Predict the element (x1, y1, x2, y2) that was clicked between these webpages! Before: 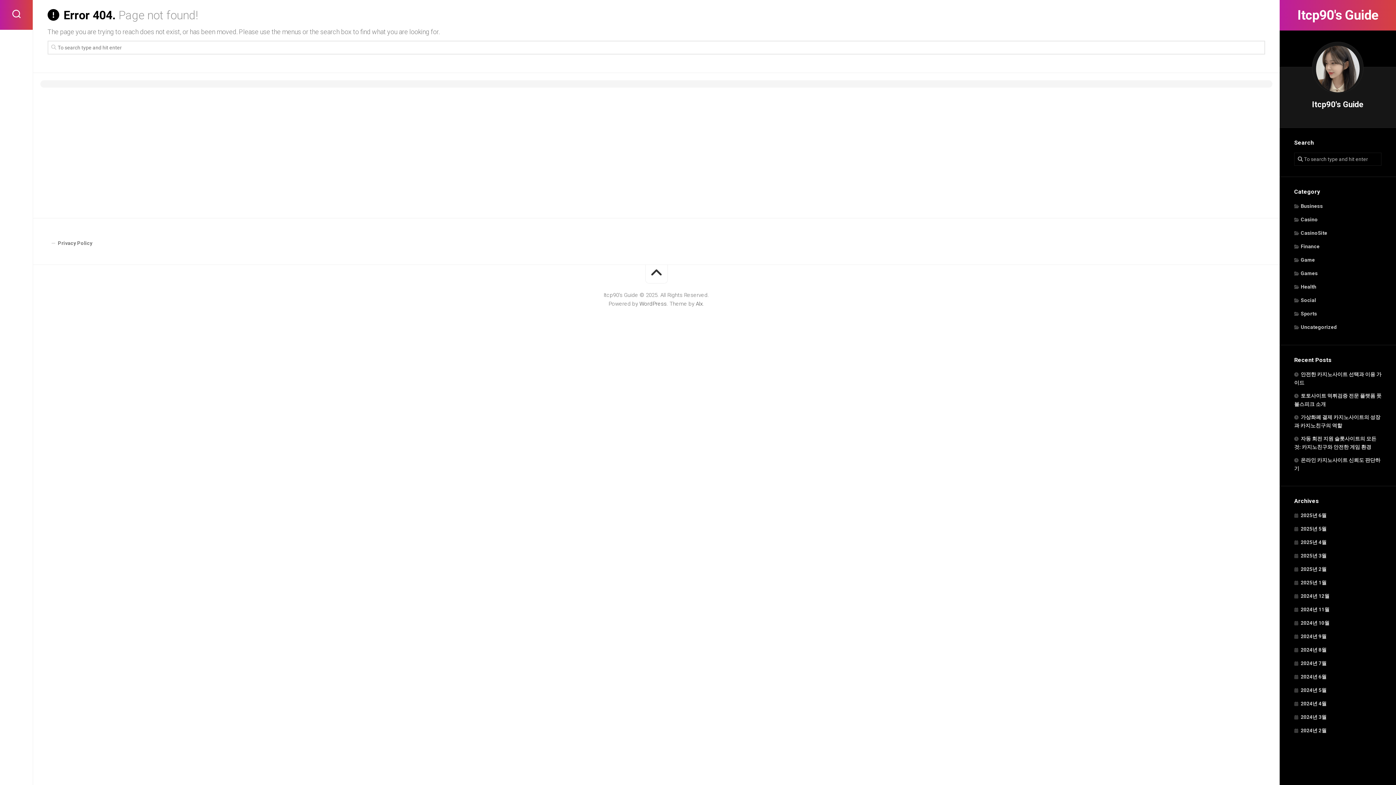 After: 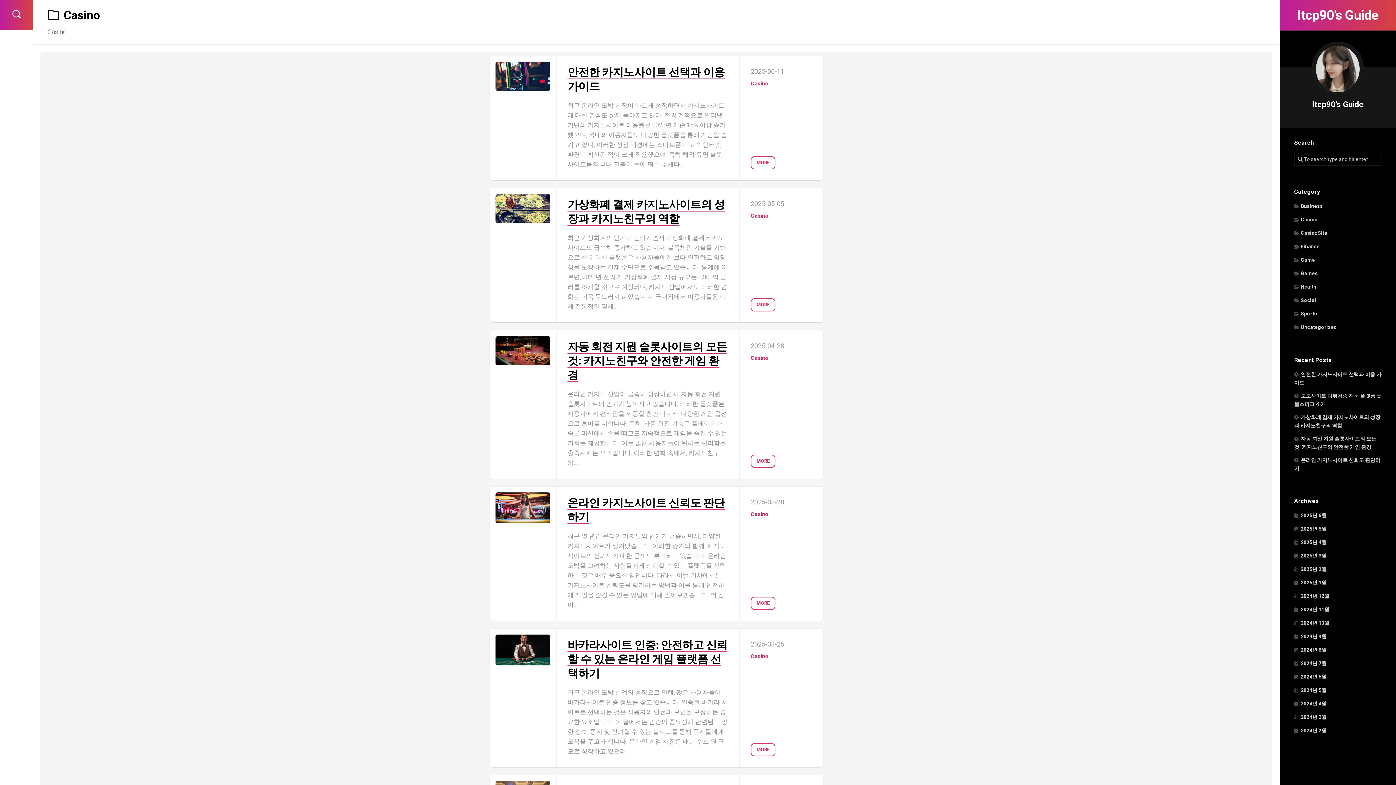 Action: bbox: (1294, 216, 1318, 222) label: Casino